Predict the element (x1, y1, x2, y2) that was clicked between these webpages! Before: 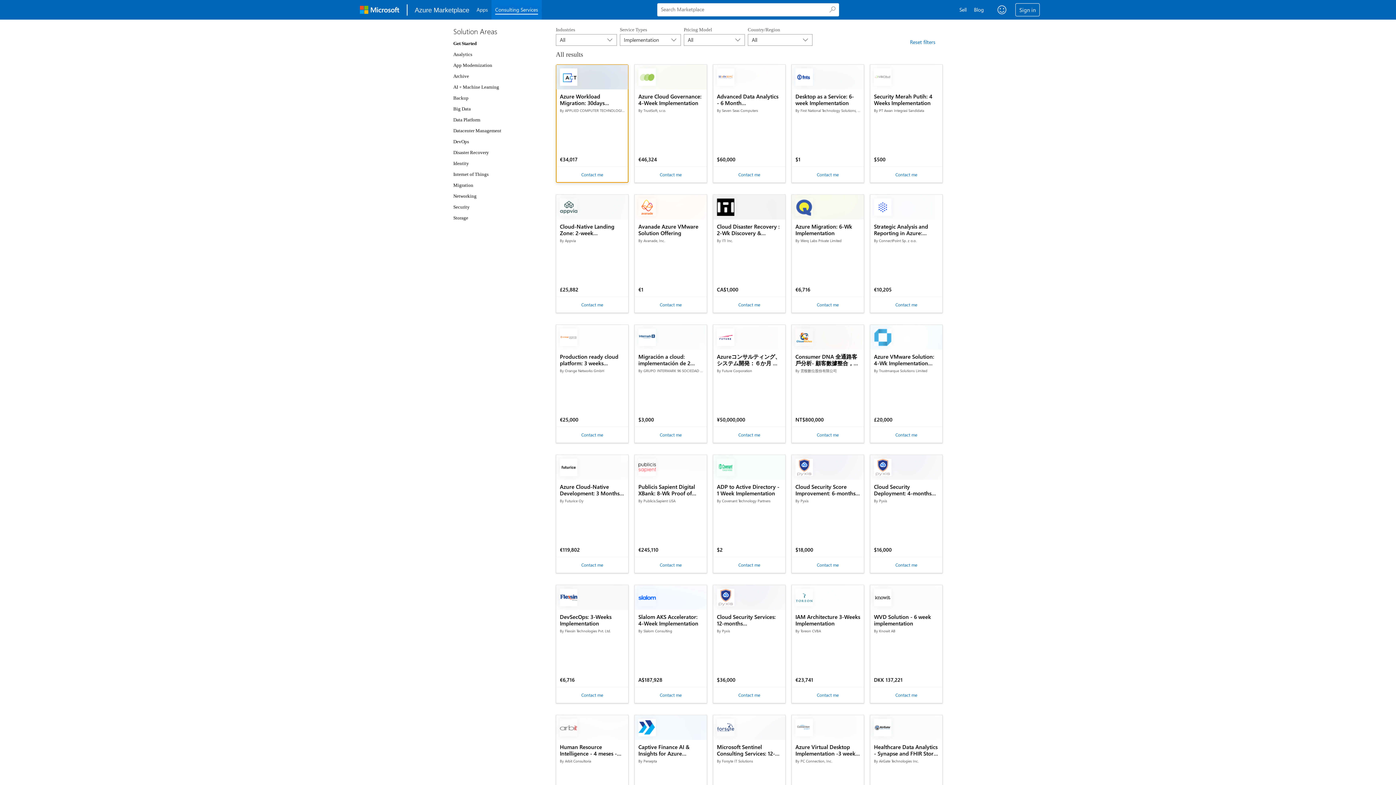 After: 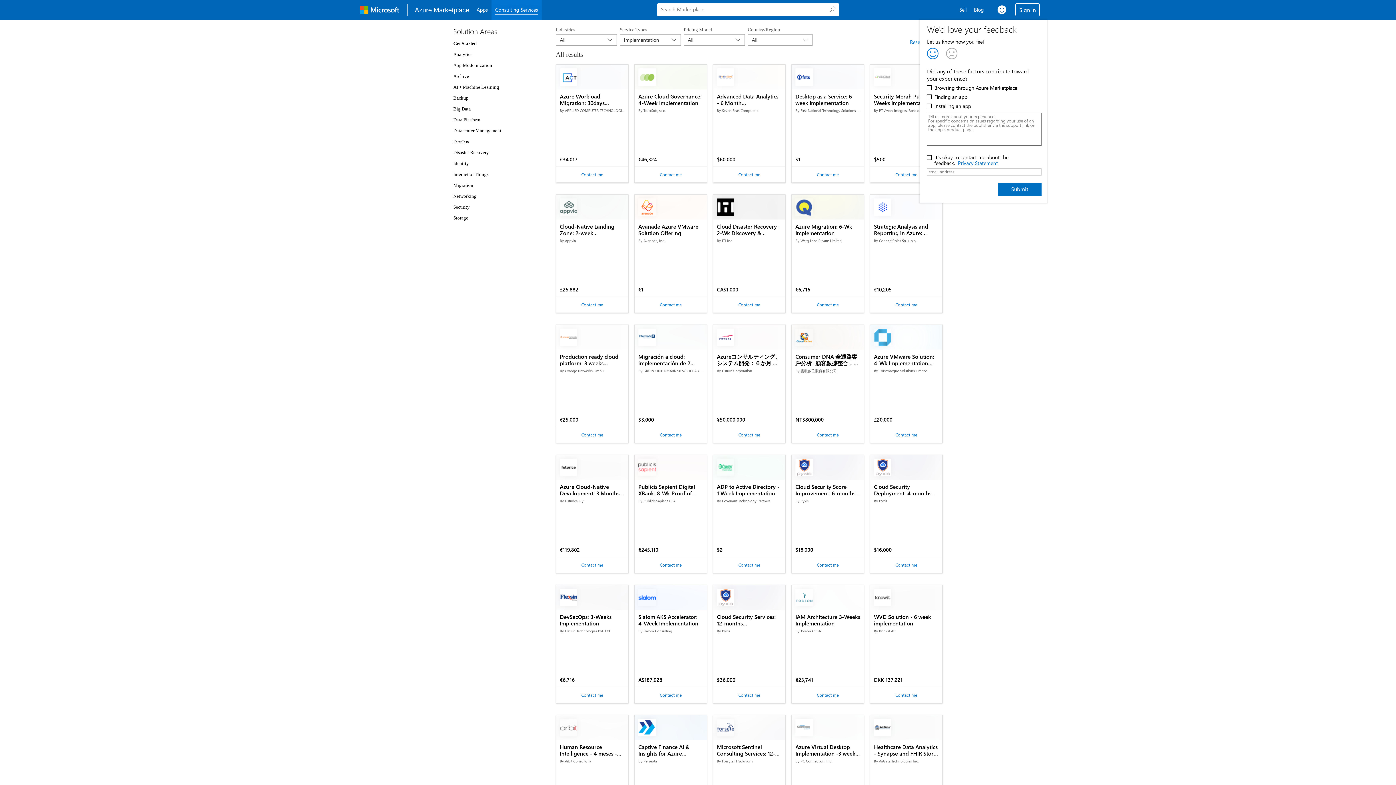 Action: label: Feedback bbox: (1010, 5, 1019, 14)